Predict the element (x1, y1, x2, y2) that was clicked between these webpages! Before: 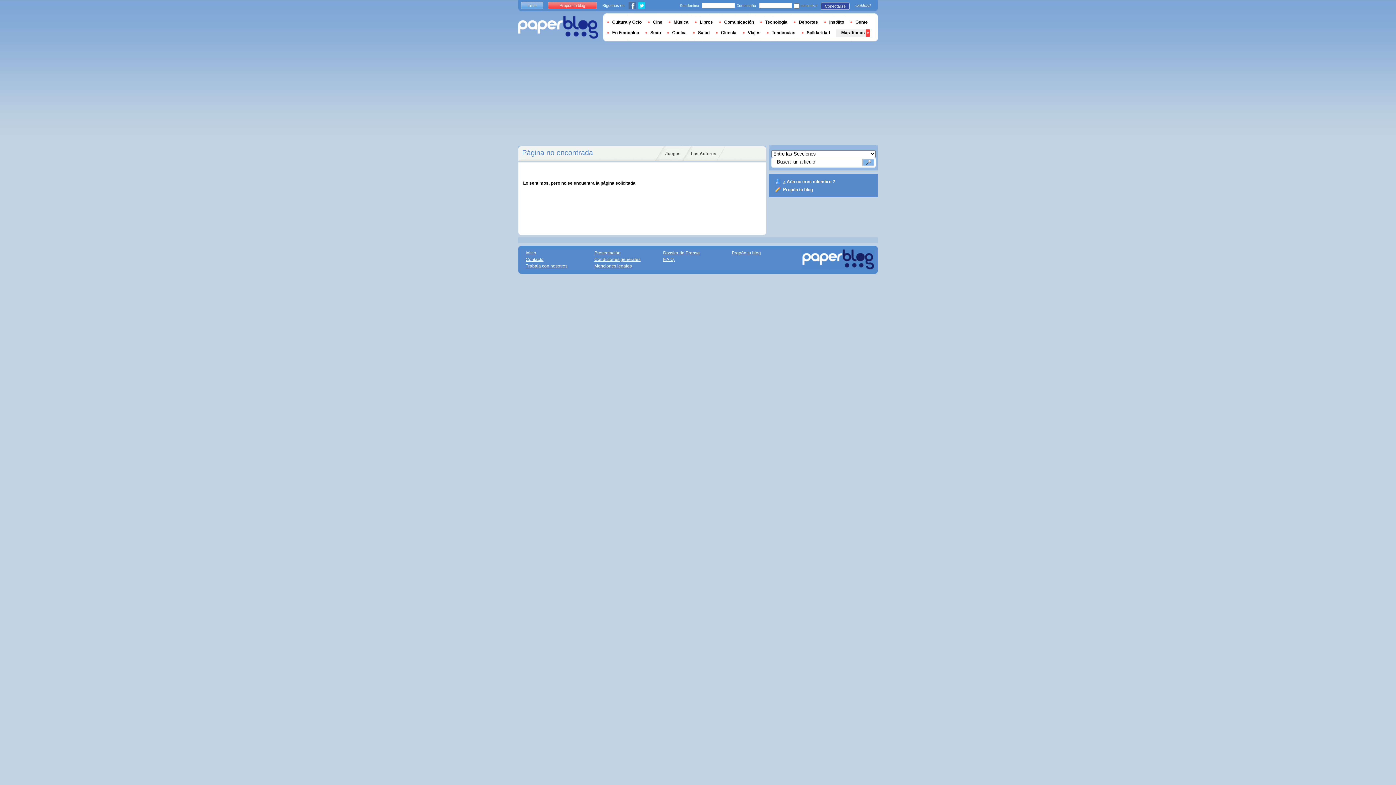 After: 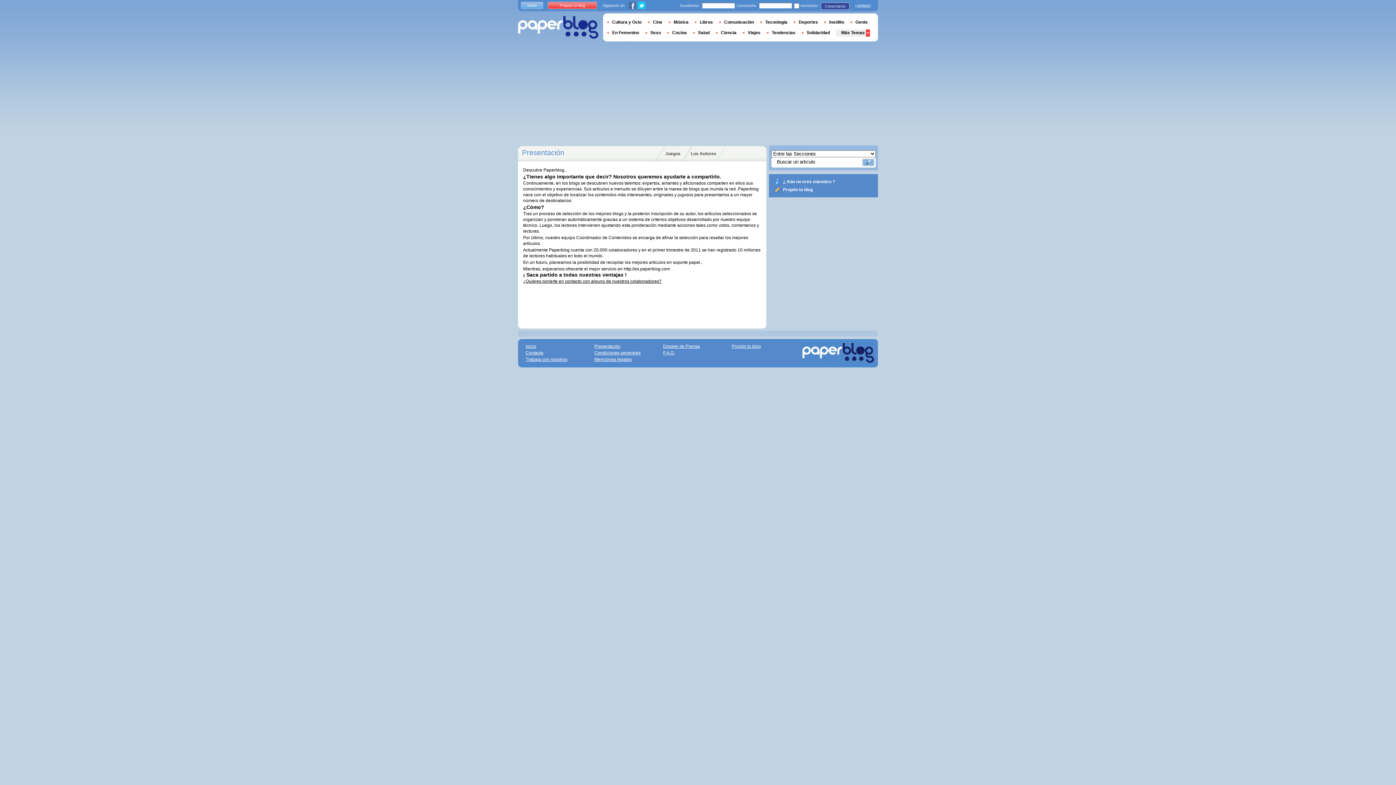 Action: label: Presentación bbox: (594, 250, 620, 255)